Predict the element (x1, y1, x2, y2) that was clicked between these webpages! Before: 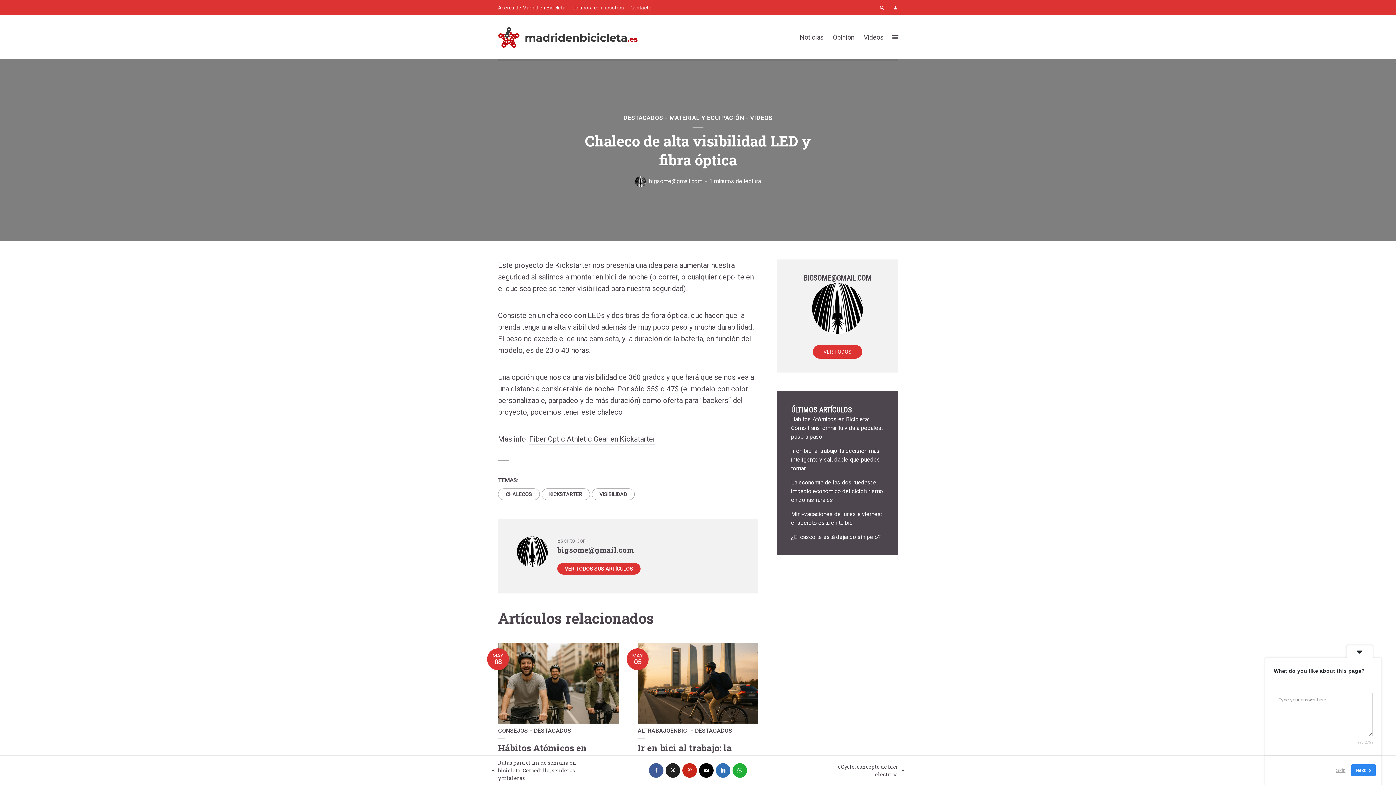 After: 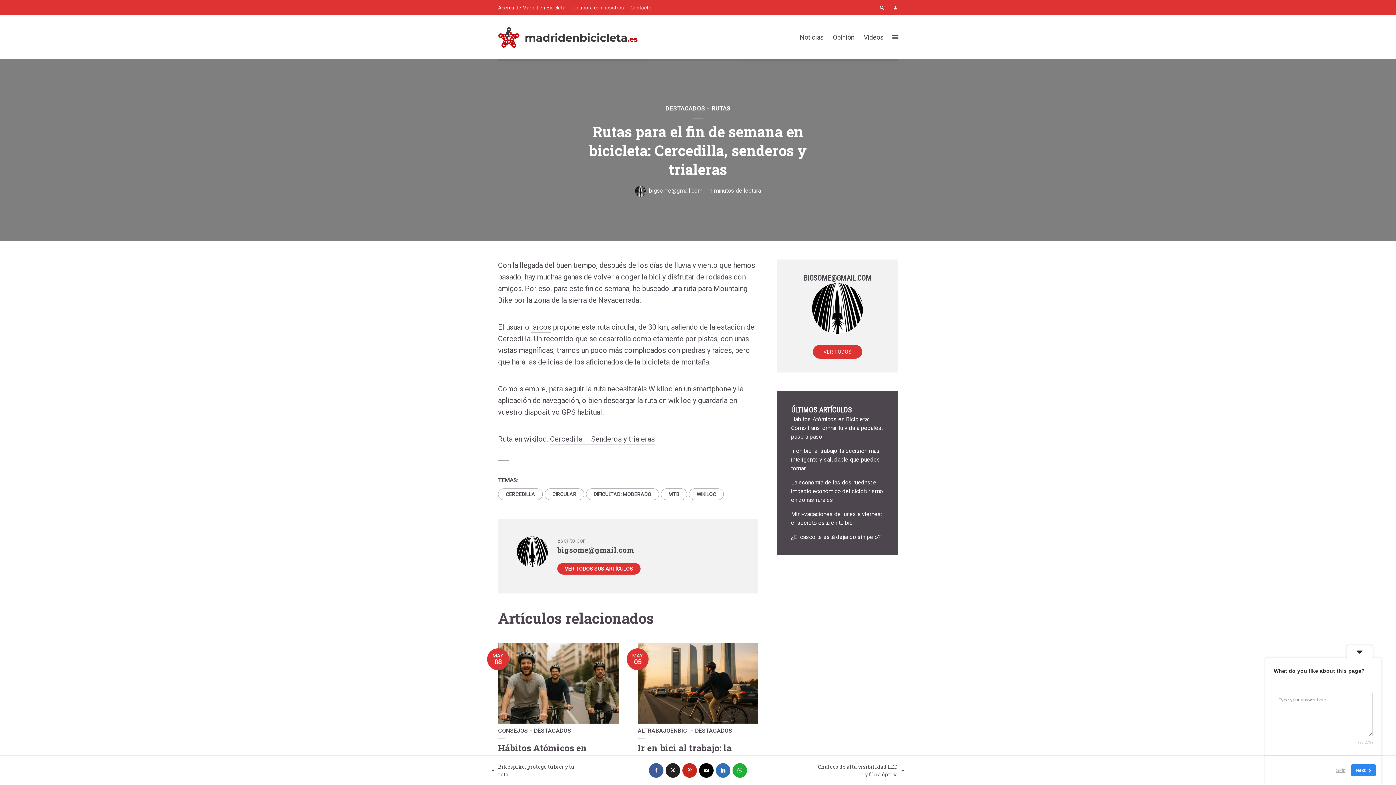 Action: bbox: (498, 759, 576, 781) label: Rutas para el fin de semana en bicicleta: Cercedilla, senderos y trialeras